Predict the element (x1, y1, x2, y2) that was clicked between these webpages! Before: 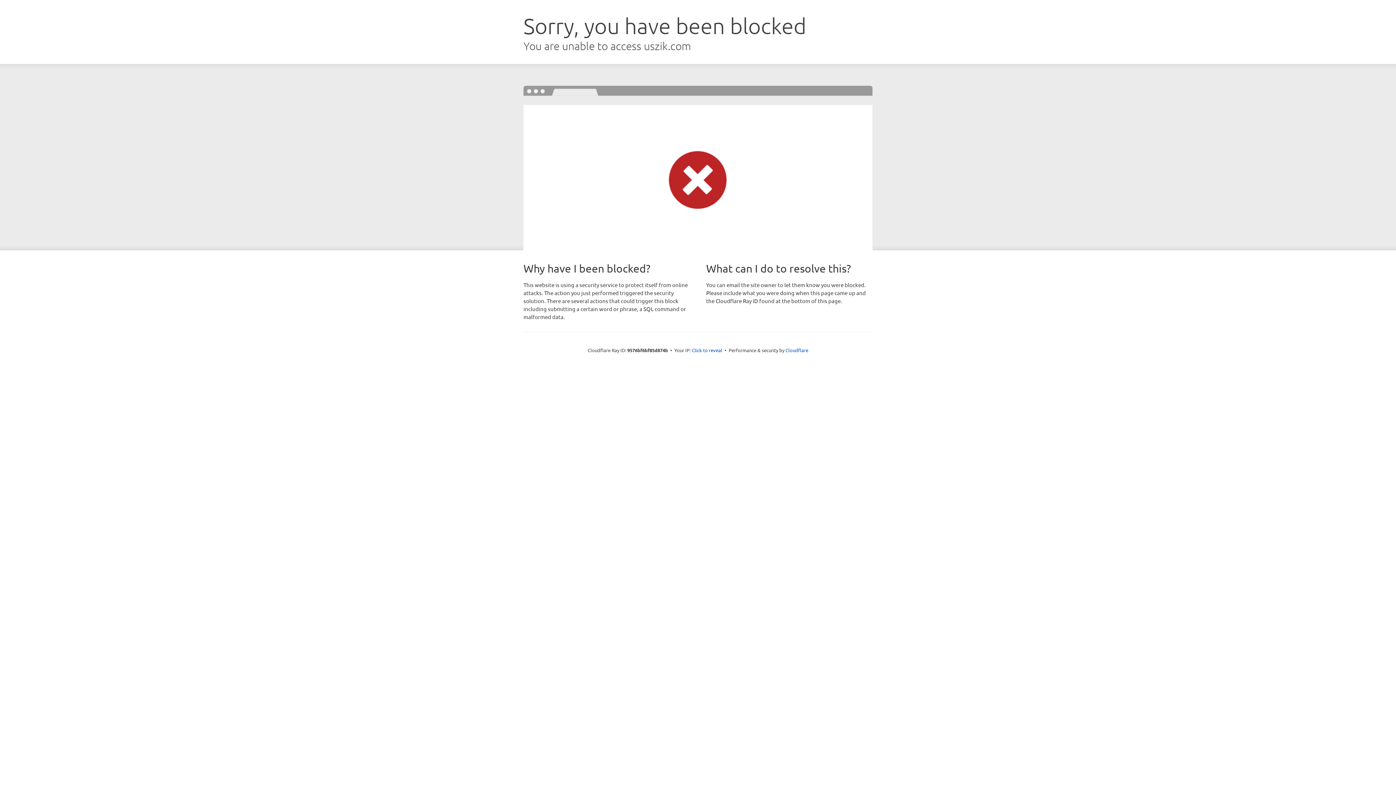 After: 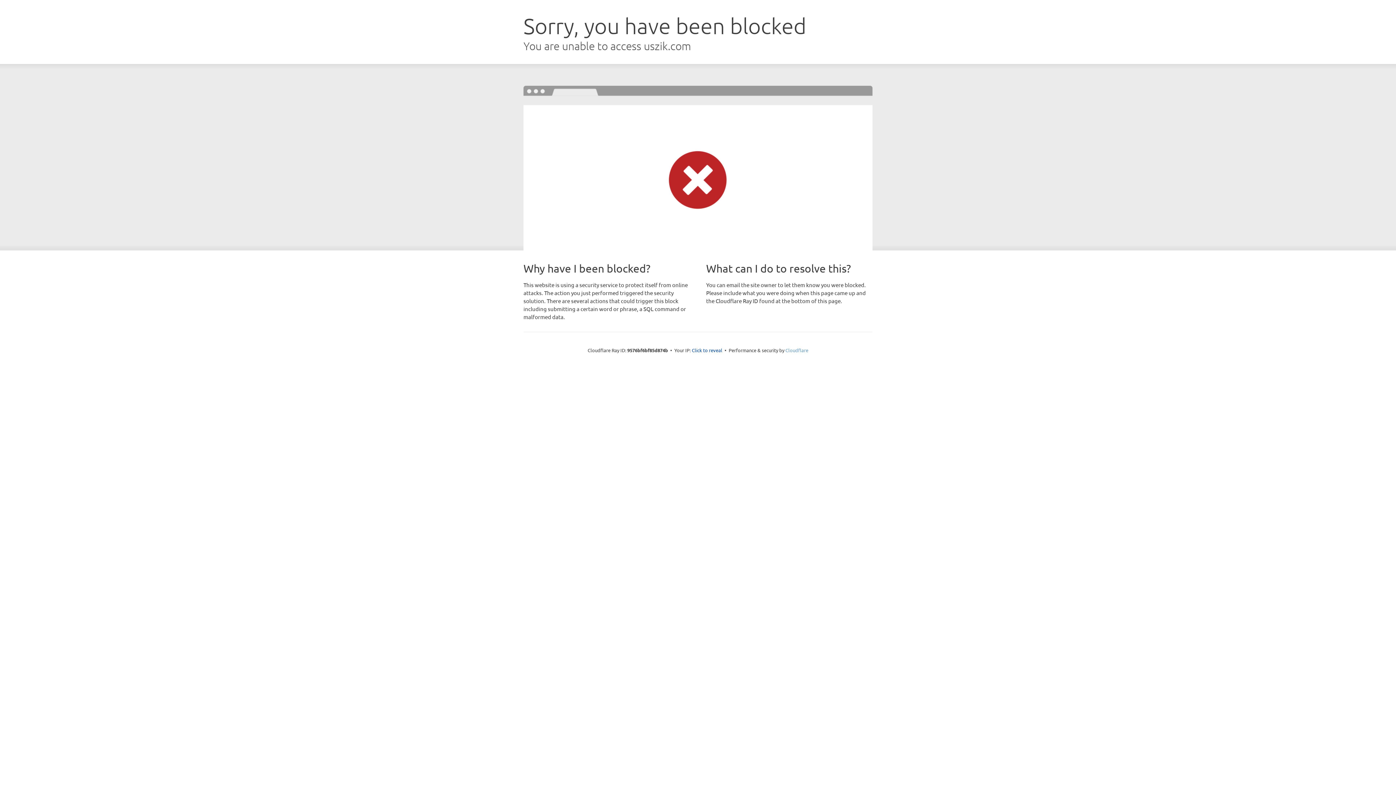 Action: bbox: (785, 347, 808, 353) label: Cloudflare